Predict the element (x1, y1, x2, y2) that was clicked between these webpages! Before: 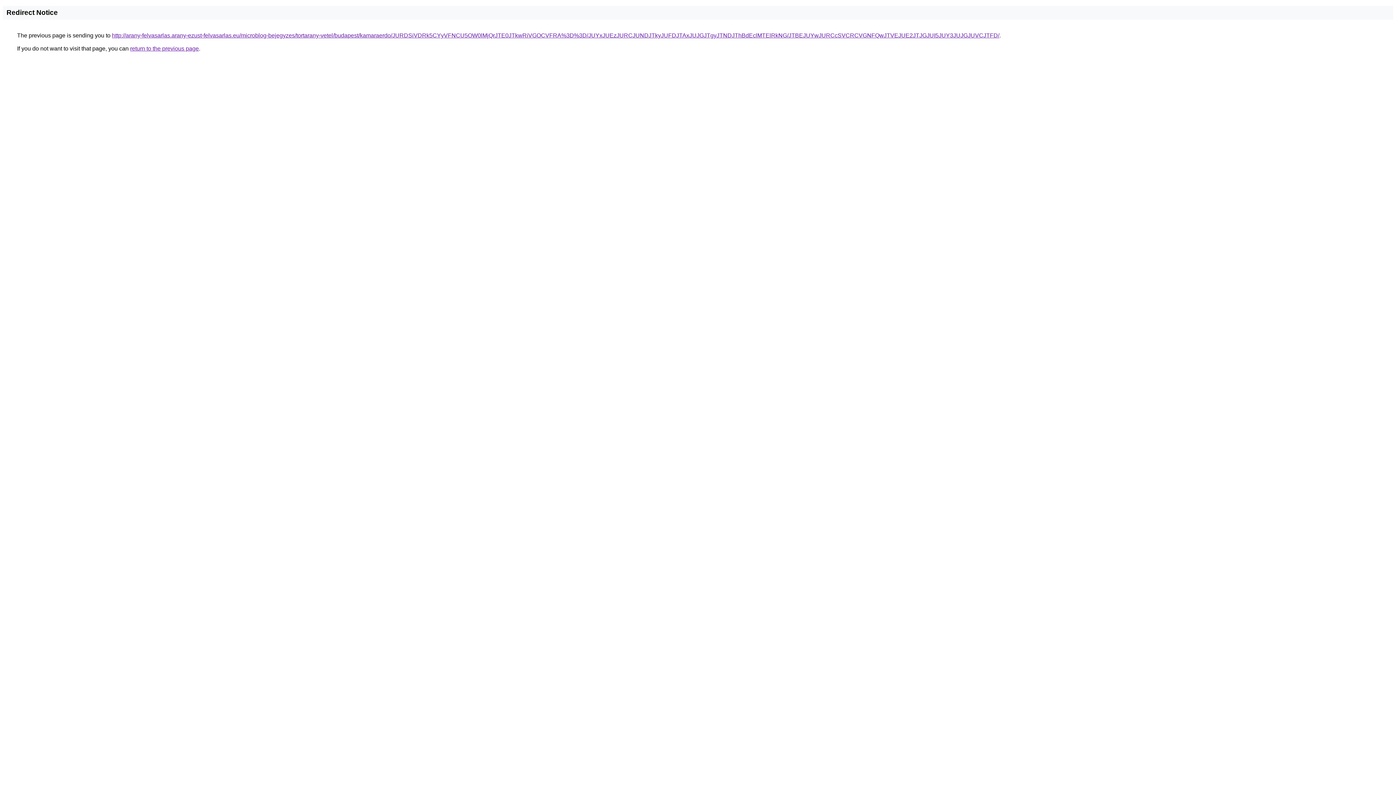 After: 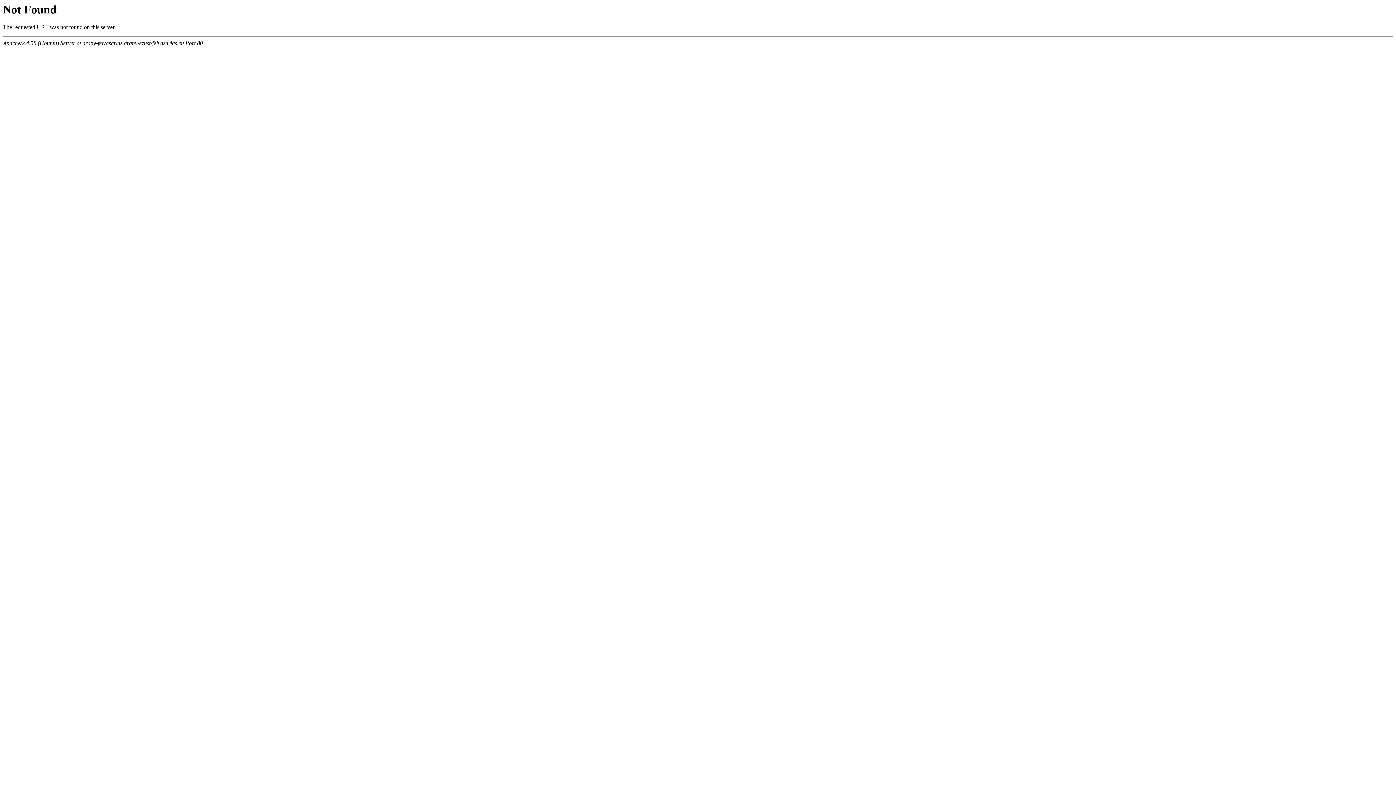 Action: label: http://arany-felvasarlas.arany-ezust-felvasarlas.eu/microblog-bejegyzes/tortarany-vetel/budapest/kamaraerdo/JURDSiVDRk5CYyVFNCU5OW0lMjQrJTE0JTkwRiVGOCVFRA%3D%3D/JUYxJUEzJURCJUNDJTkyJUFDJTAxJUJGJTgyJTNDJThBdEclMTElRkNG/JTBEJUYwJURCcSVCRCVGNFQwJTVEJUE2JTJGJUI5JUY3JUJGJUVCJTFD/ bbox: (112, 32, 999, 38)